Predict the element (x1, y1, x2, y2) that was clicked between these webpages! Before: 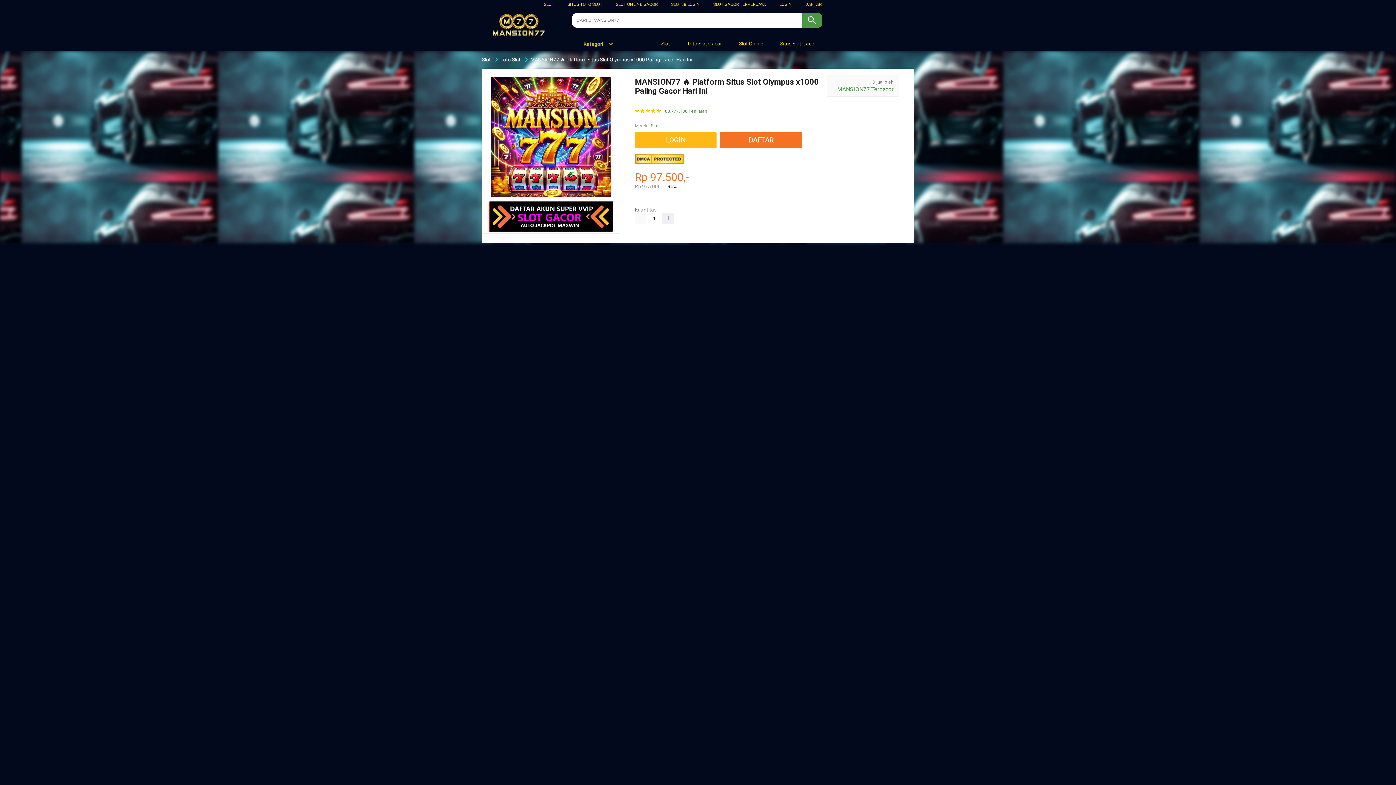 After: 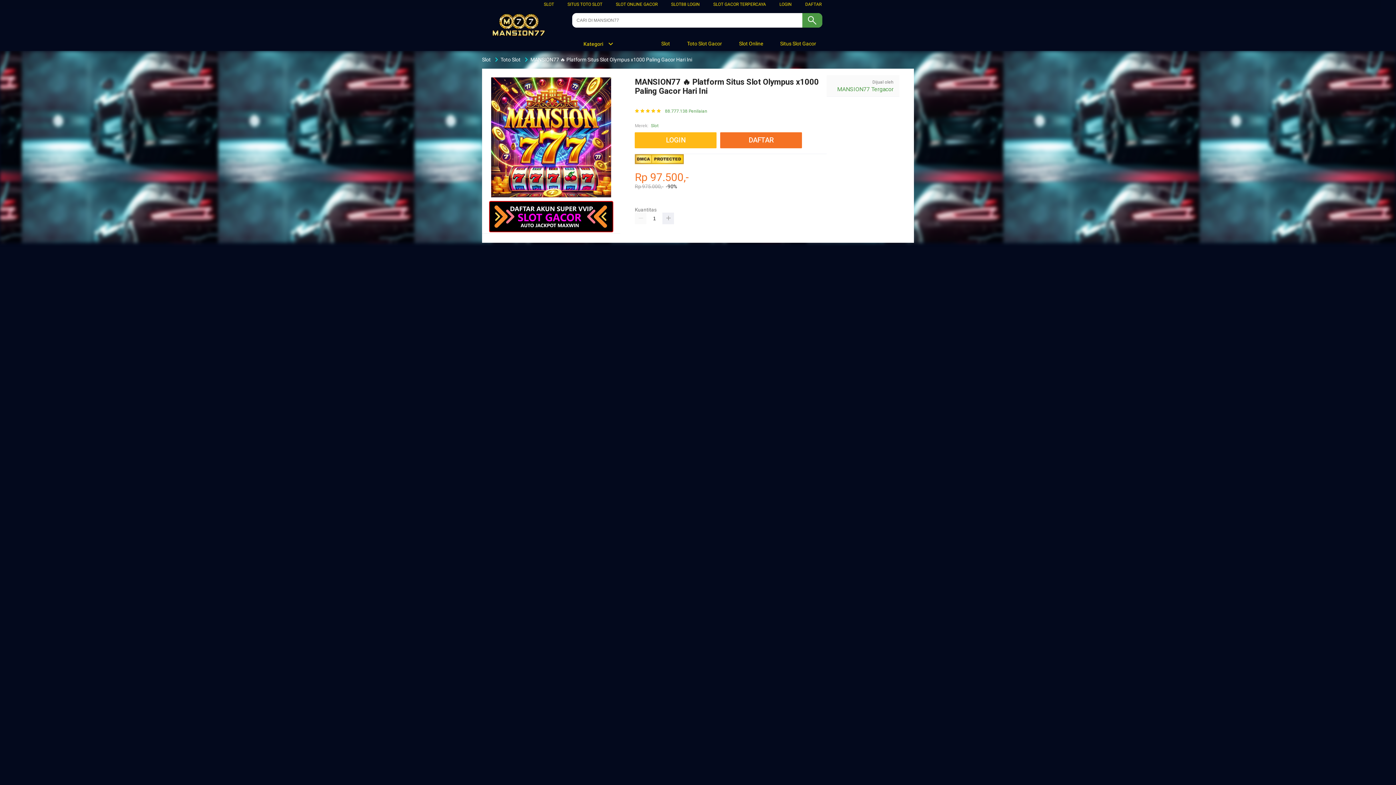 Action: bbox: (730, 36, 766, 50) label:  Slot Online